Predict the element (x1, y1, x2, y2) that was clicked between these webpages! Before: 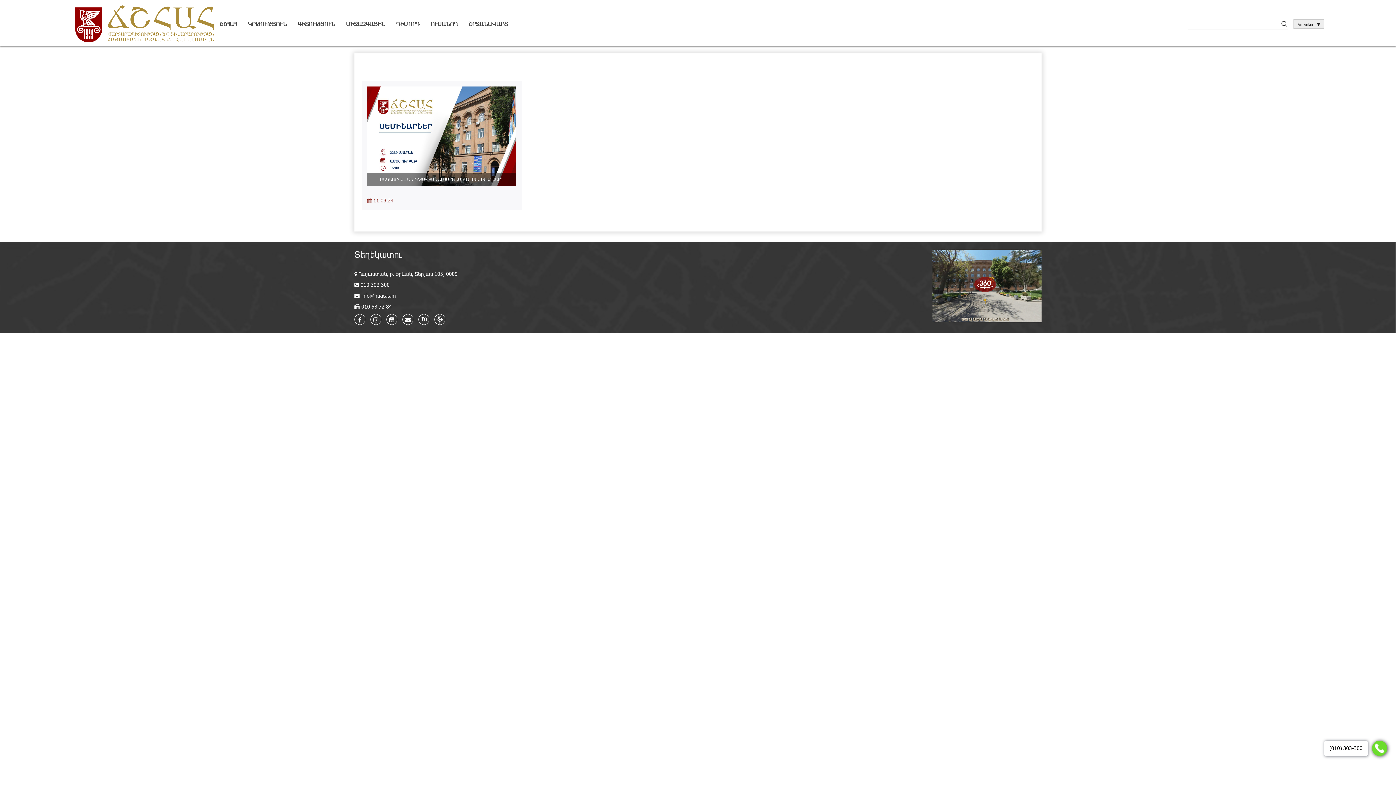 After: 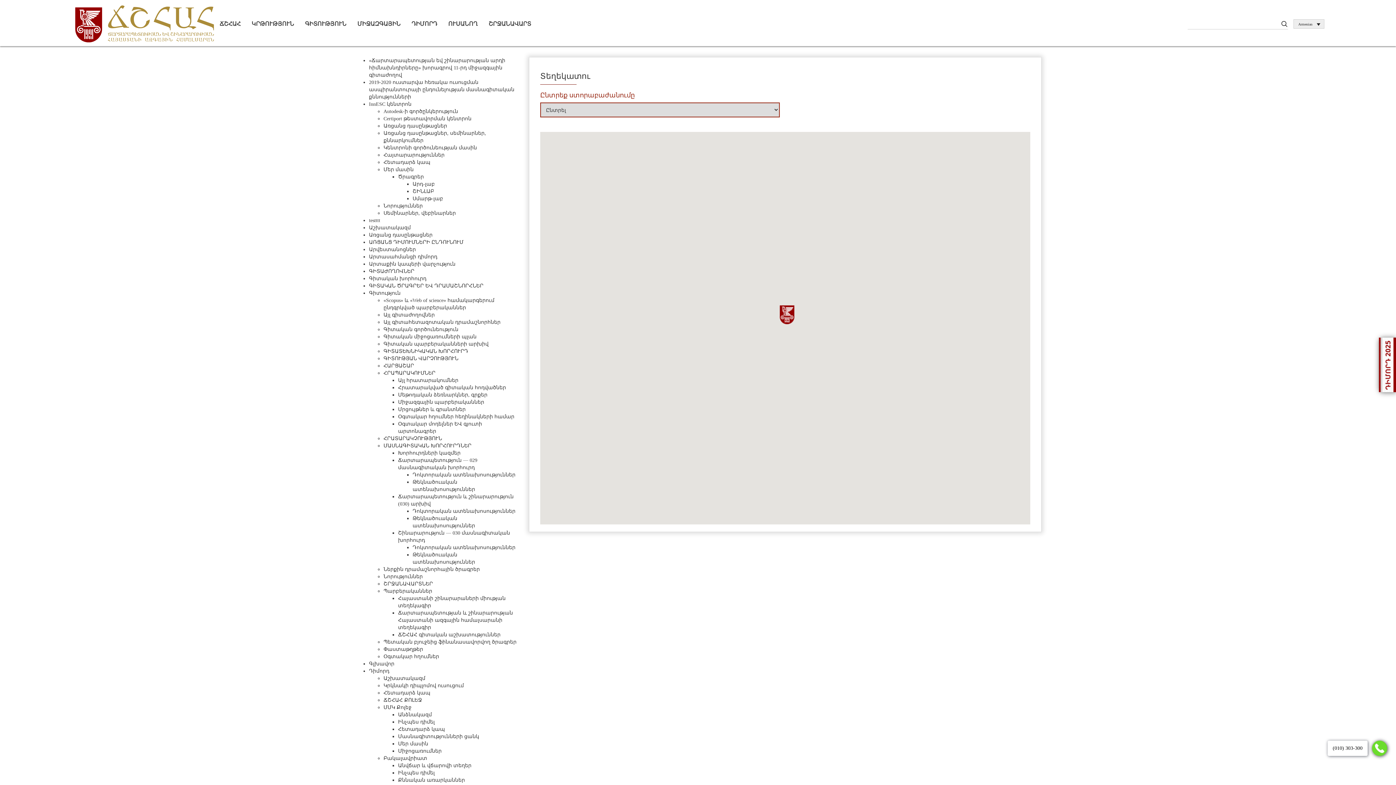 Action: label: Տեղեկատու bbox: (354, 248, 402, 259)